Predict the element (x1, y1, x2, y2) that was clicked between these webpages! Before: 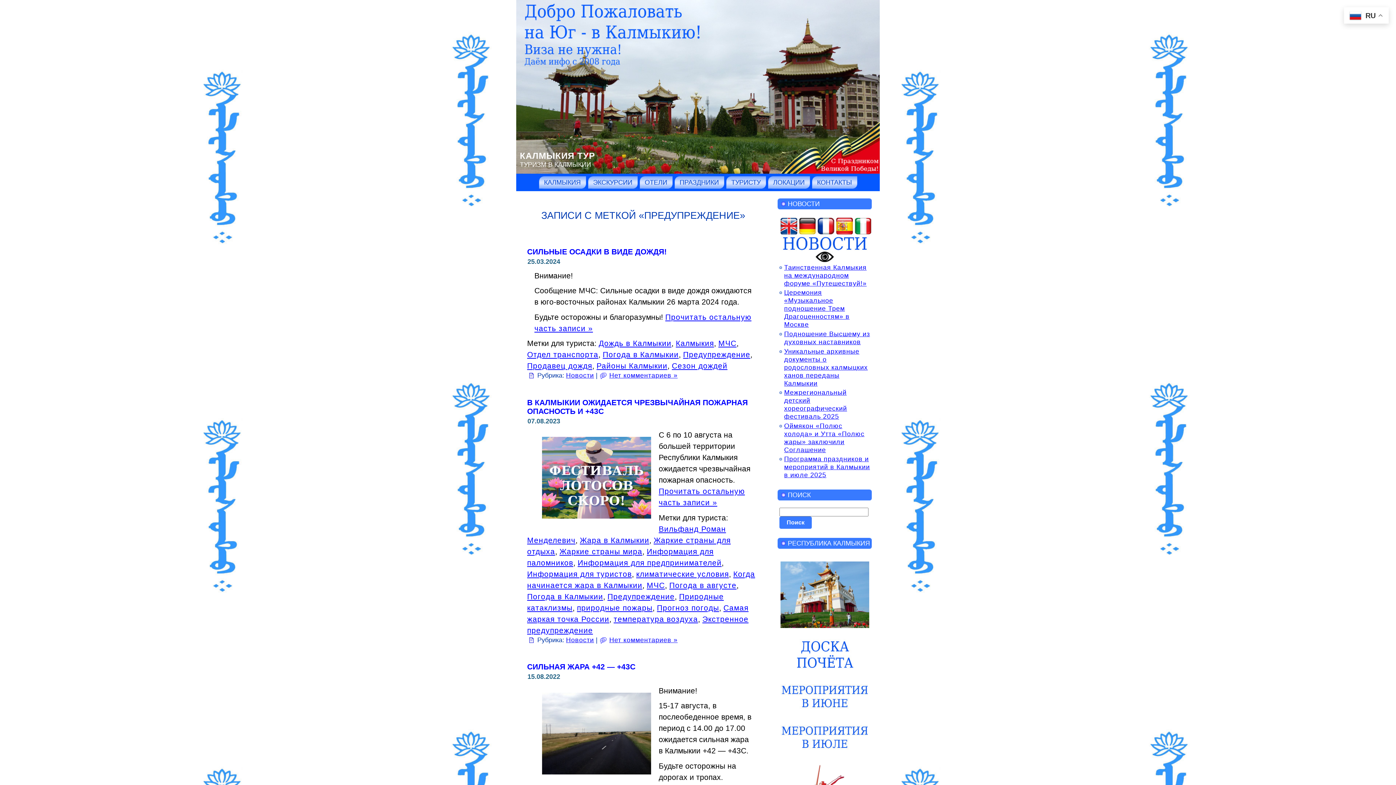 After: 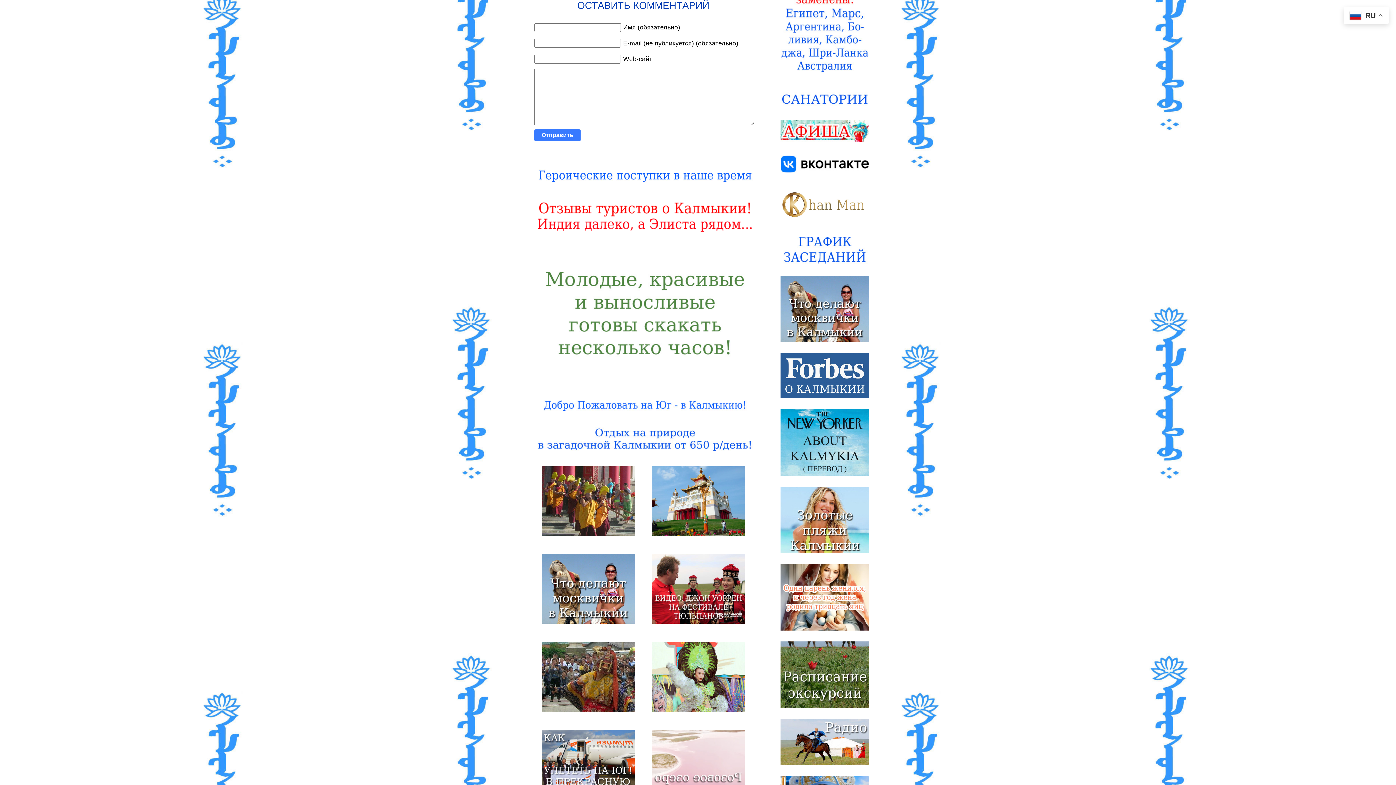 Action: bbox: (609, 636, 677, 643) label: Нет комментариев »